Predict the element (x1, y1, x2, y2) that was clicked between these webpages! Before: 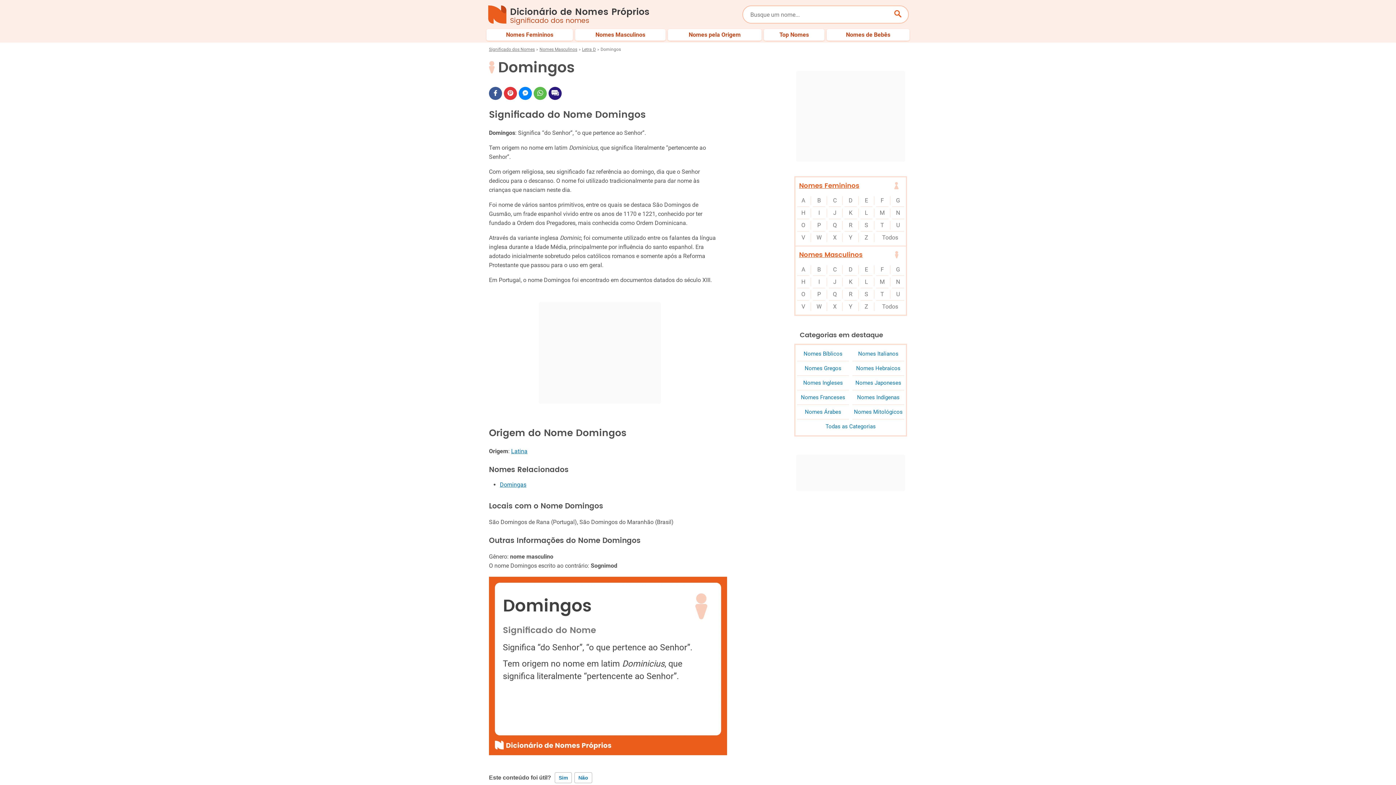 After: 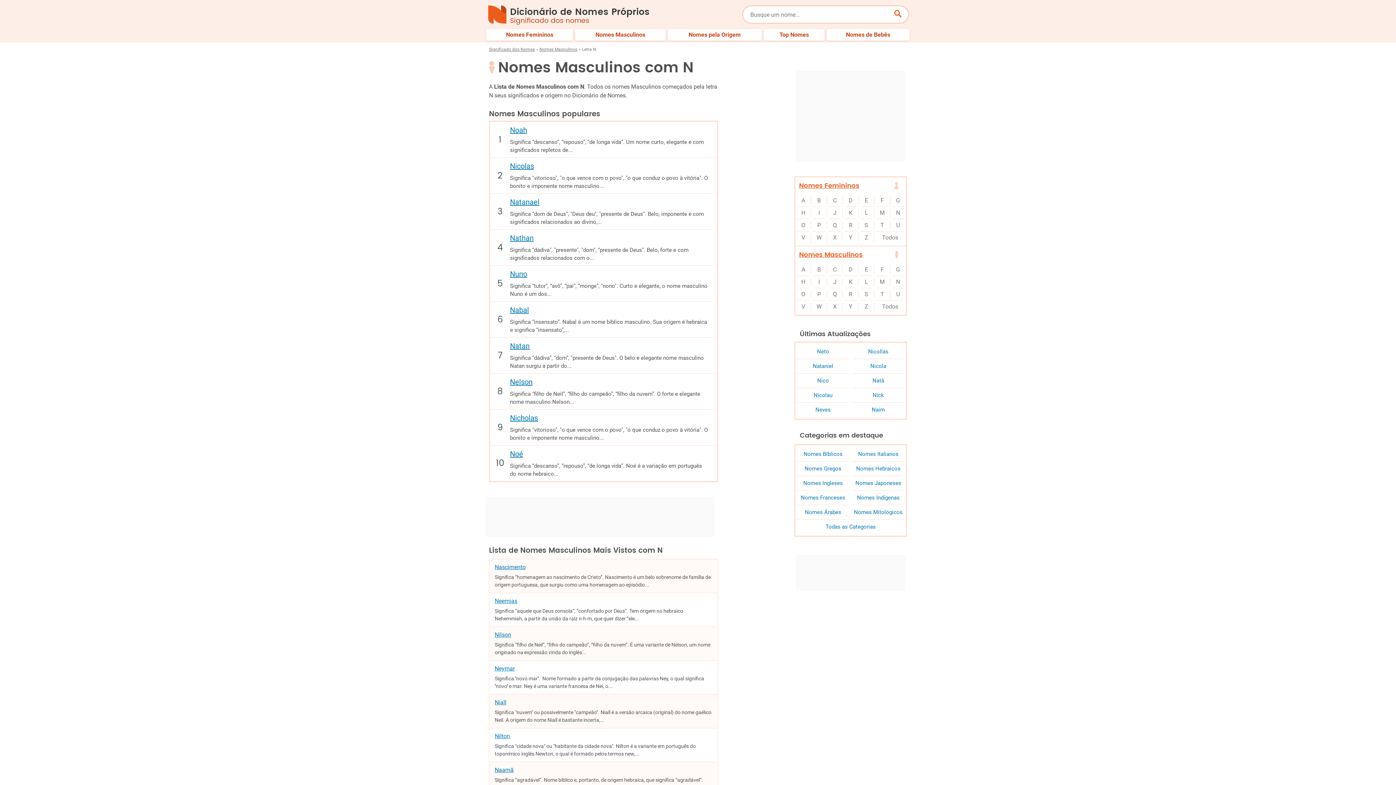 Action: bbox: (890, 276, 906, 288) label: N